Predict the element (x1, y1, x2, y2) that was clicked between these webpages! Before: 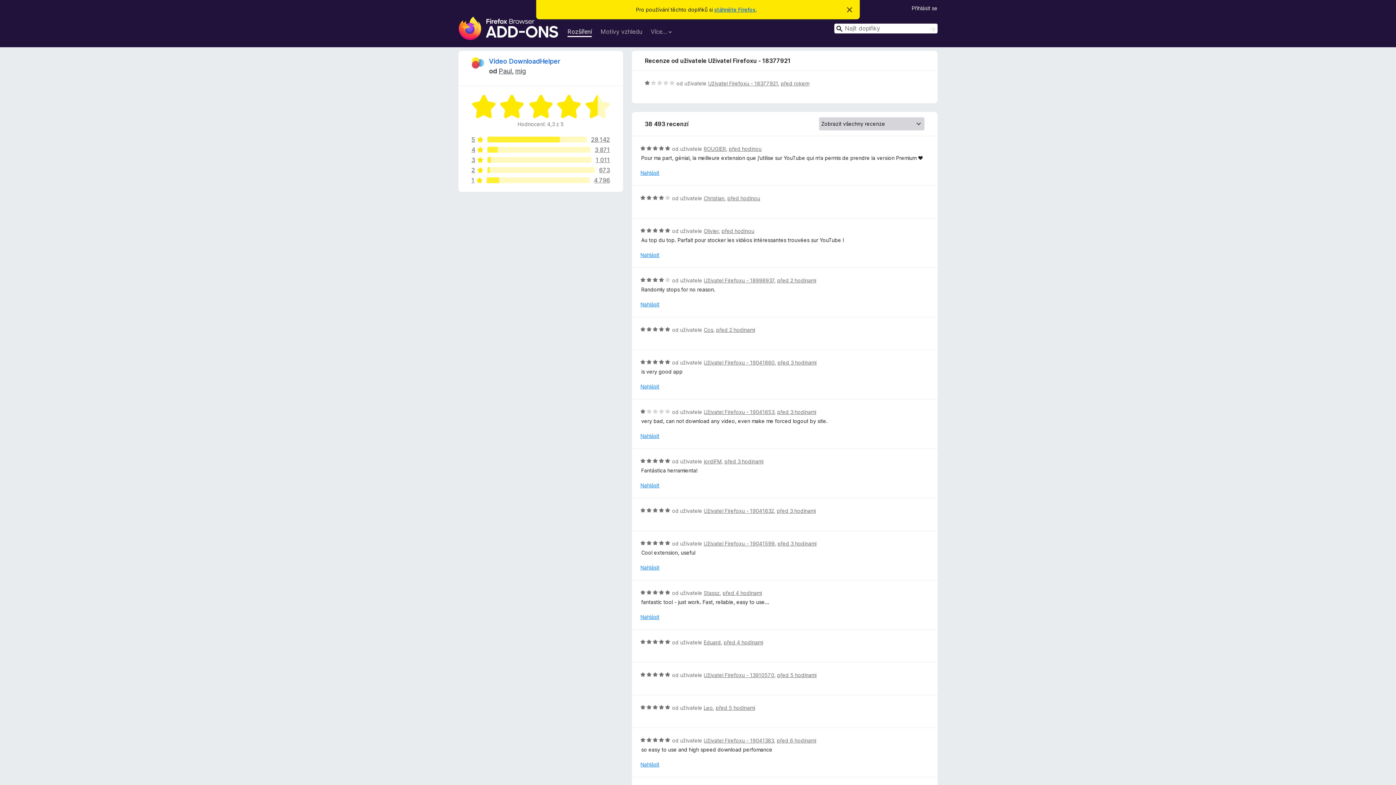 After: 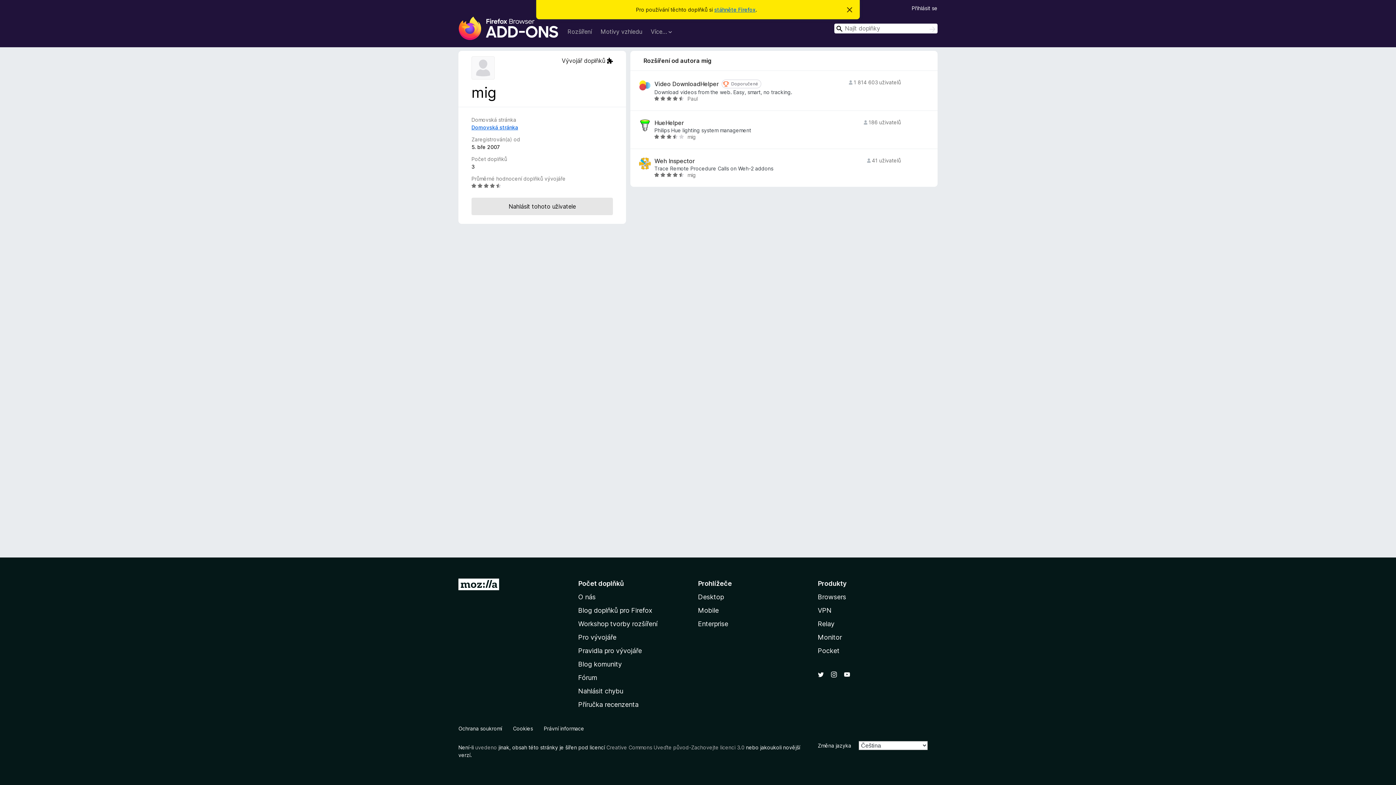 Action: label: mig bbox: (515, 67, 526, 74)